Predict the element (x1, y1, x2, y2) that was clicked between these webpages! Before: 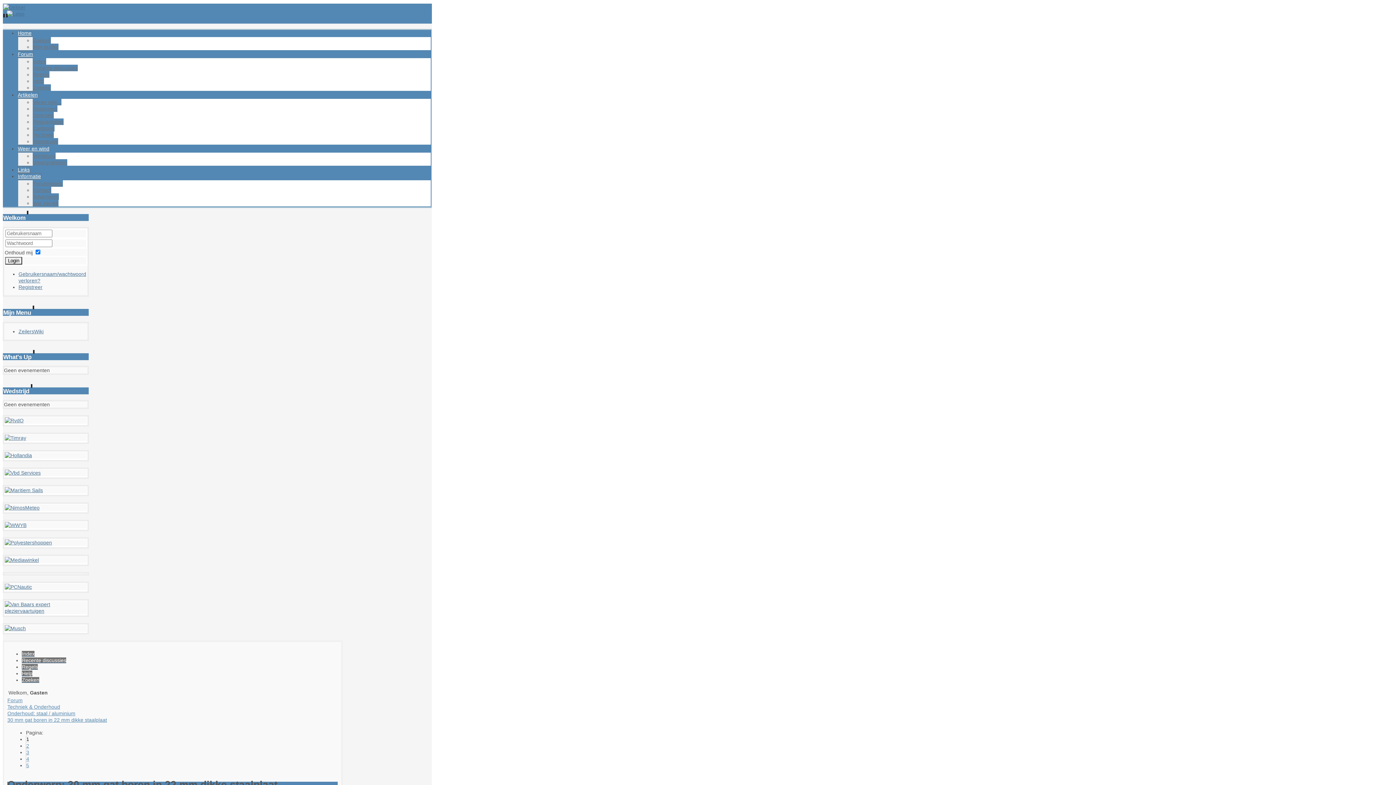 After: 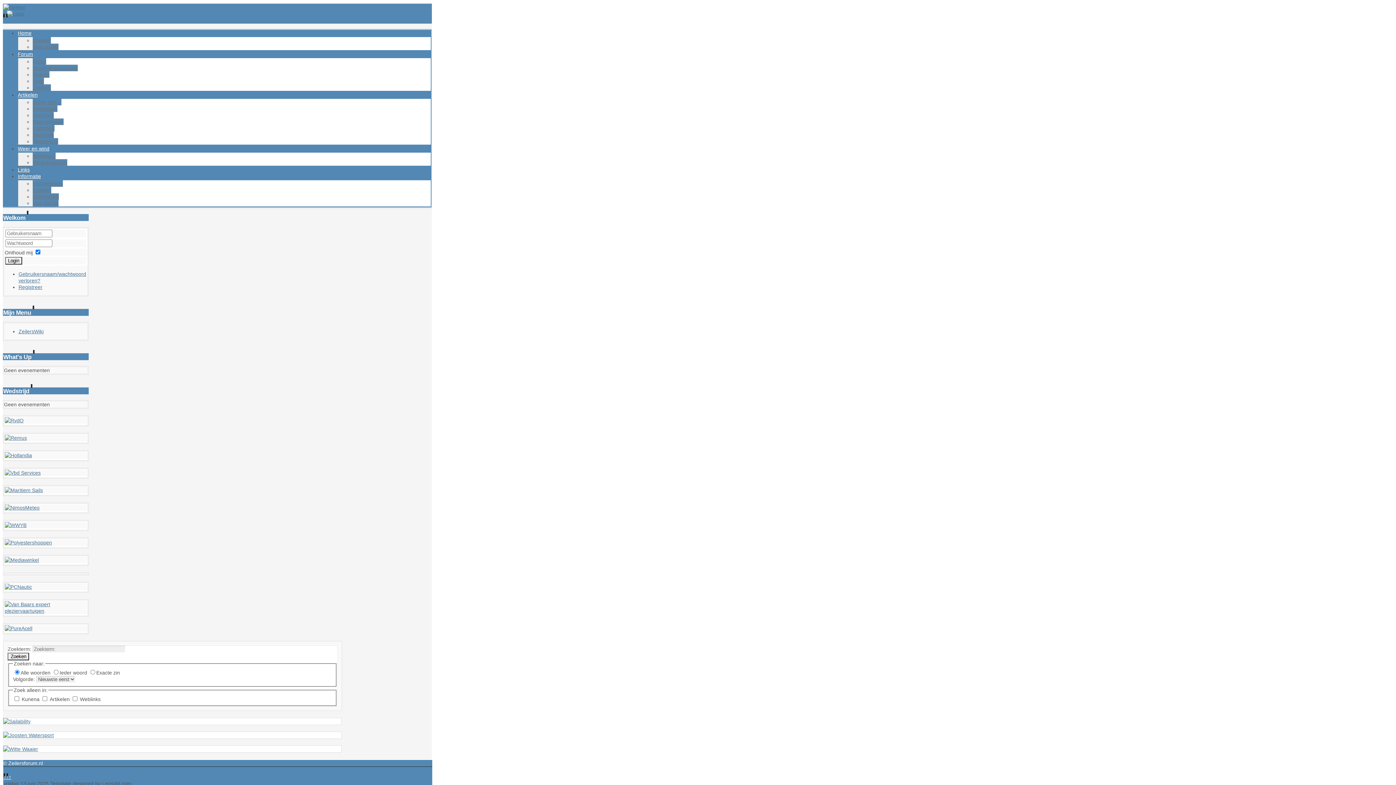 Action: label: Zoeken bbox: (32, 37, 50, 43)